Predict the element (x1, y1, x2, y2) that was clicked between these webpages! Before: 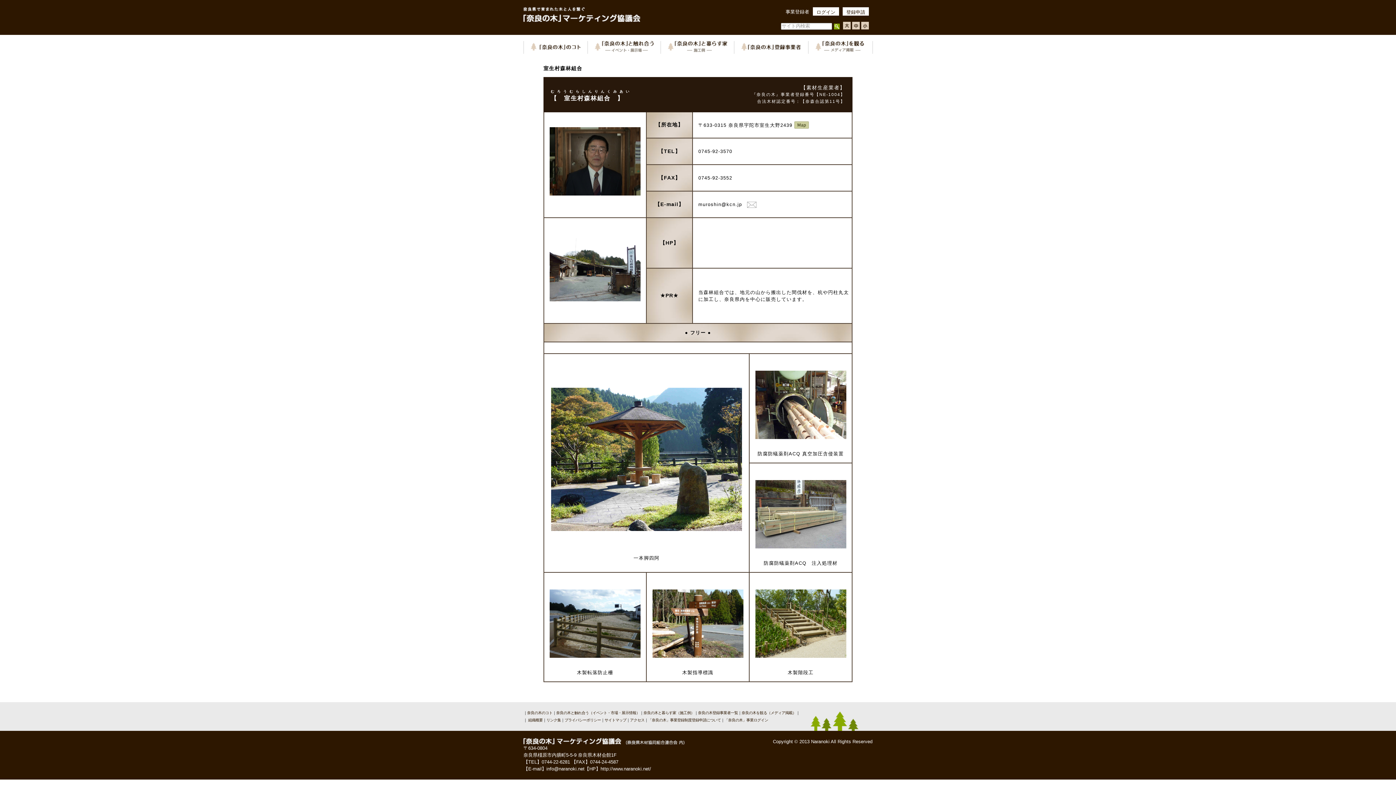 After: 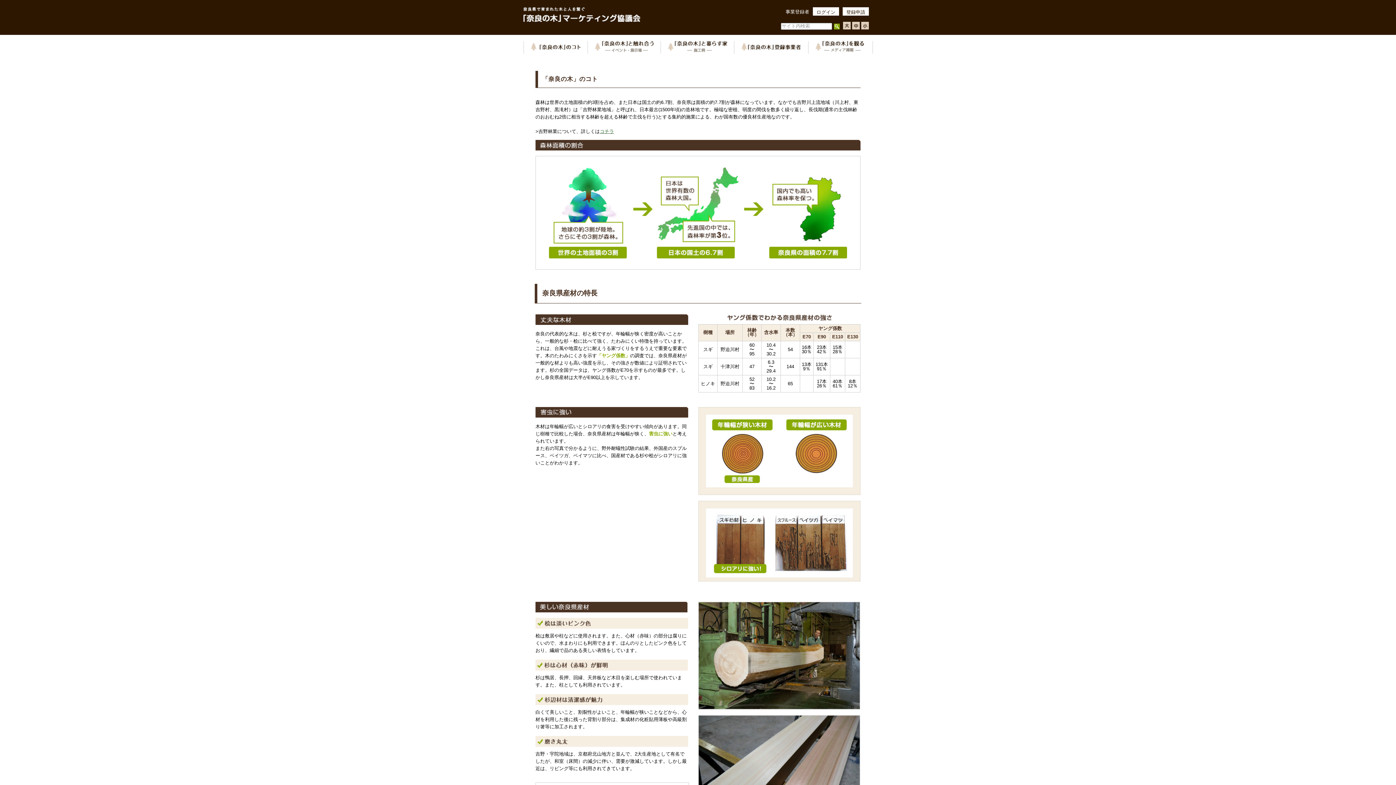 Action: bbox: (530, 47, 580, 53)